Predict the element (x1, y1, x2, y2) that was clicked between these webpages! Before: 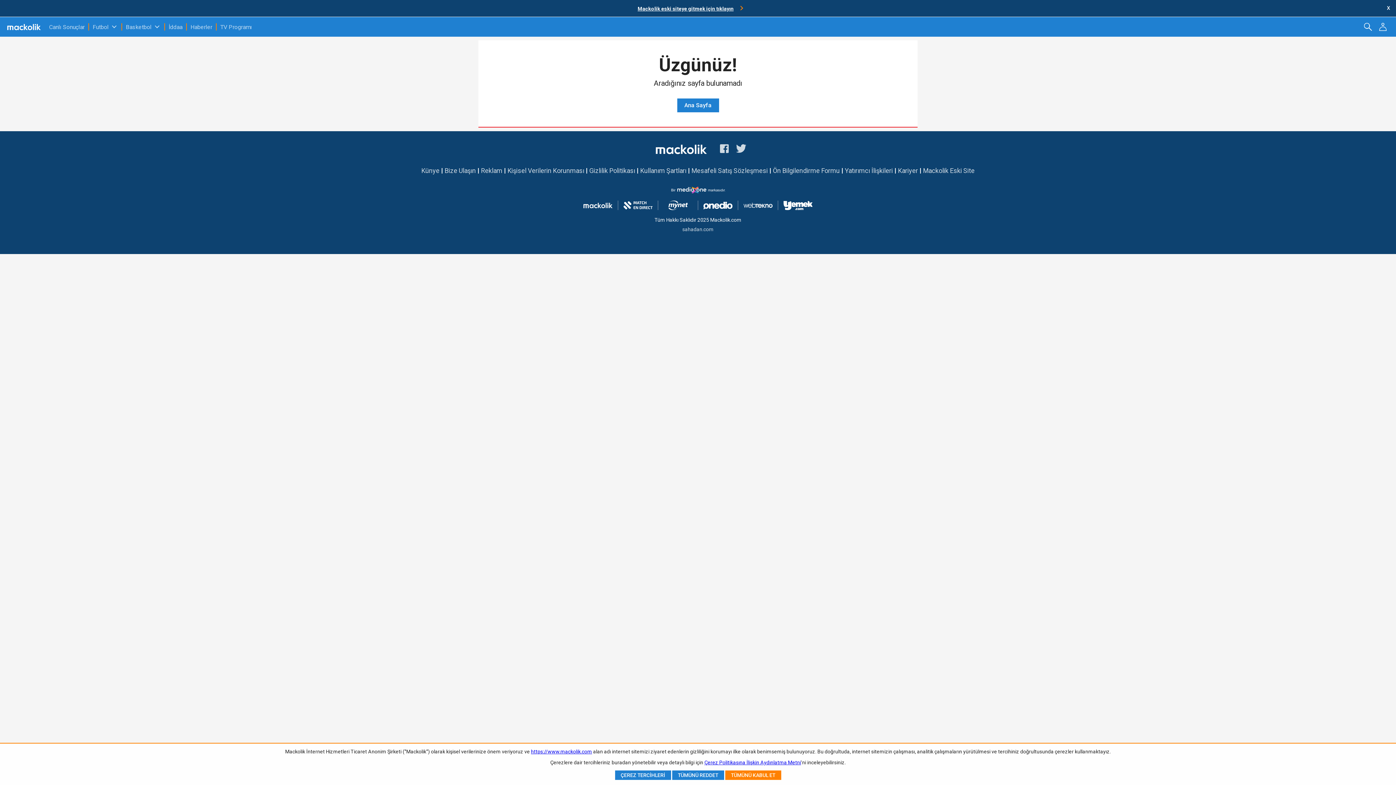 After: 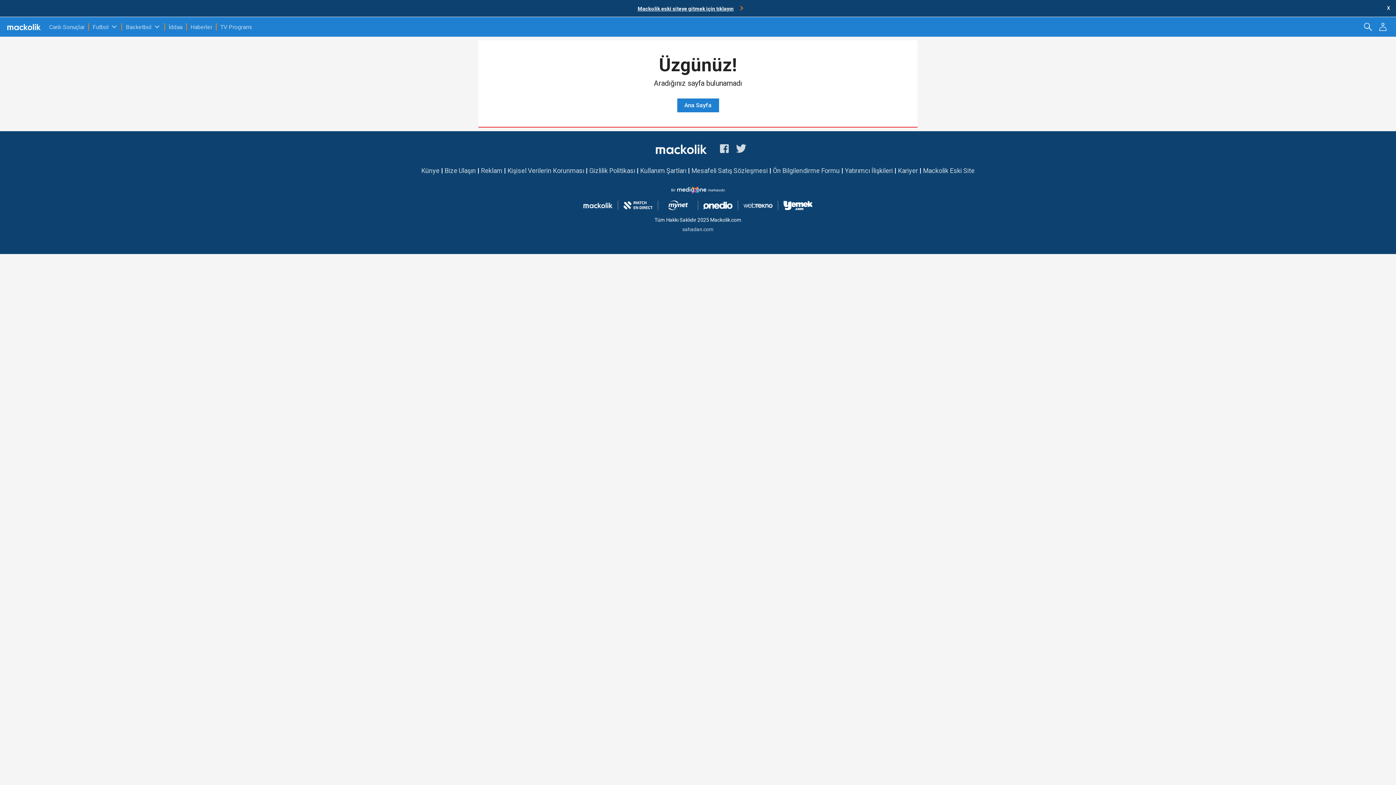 Action: label: TÜMÜNÜ REDDET bbox: (672, 770, 724, 780)